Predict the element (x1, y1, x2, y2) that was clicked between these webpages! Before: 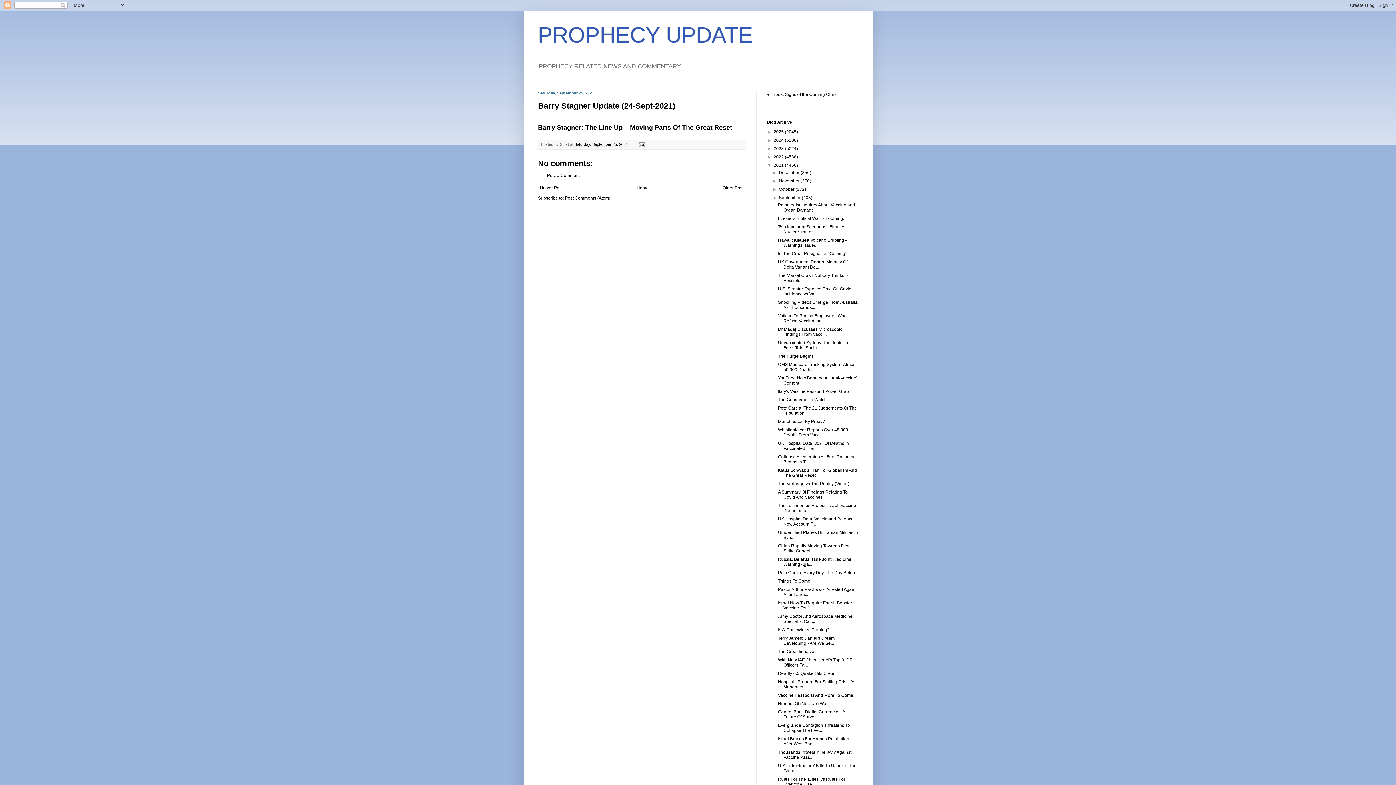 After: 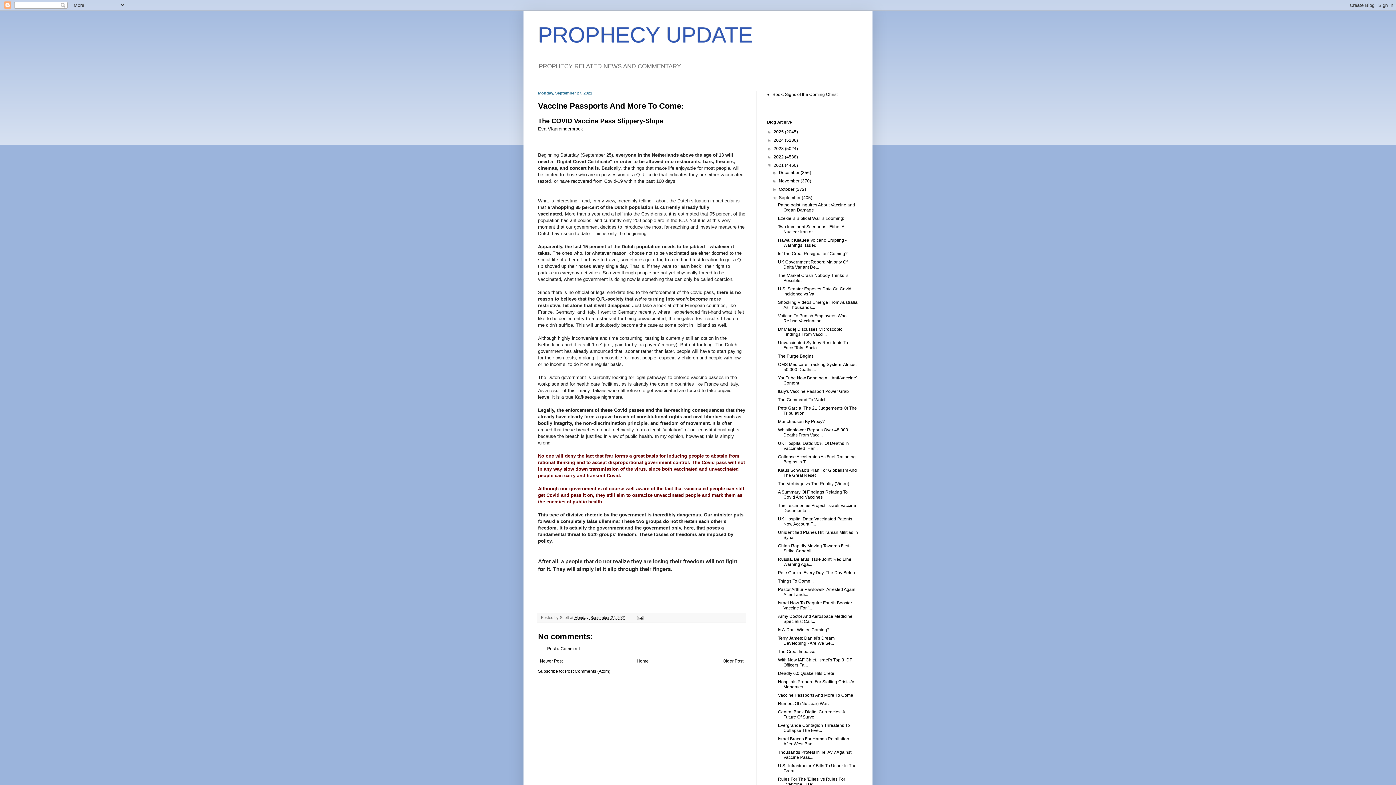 Action: label: Vaccine Passports And More To Come: bbox: (778, 693, 854, 698)